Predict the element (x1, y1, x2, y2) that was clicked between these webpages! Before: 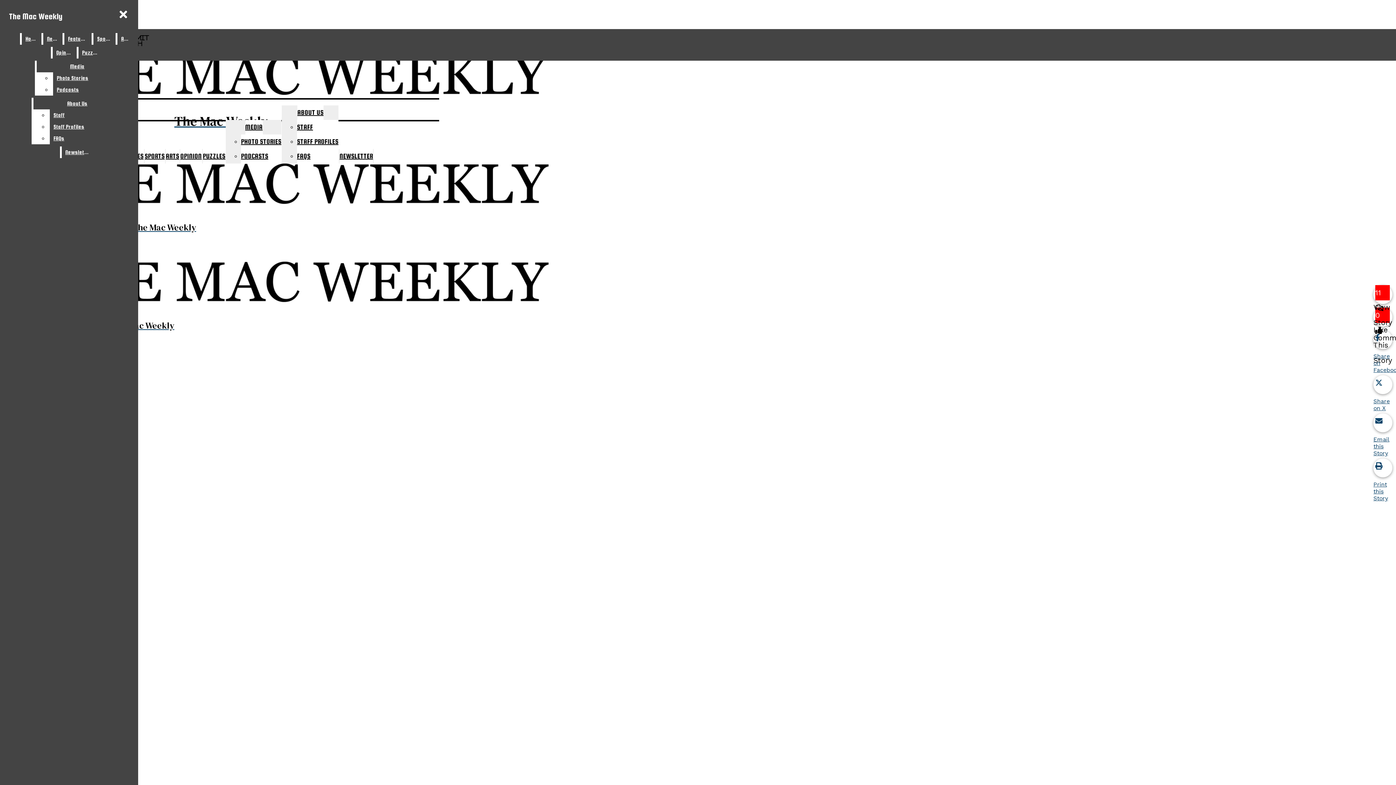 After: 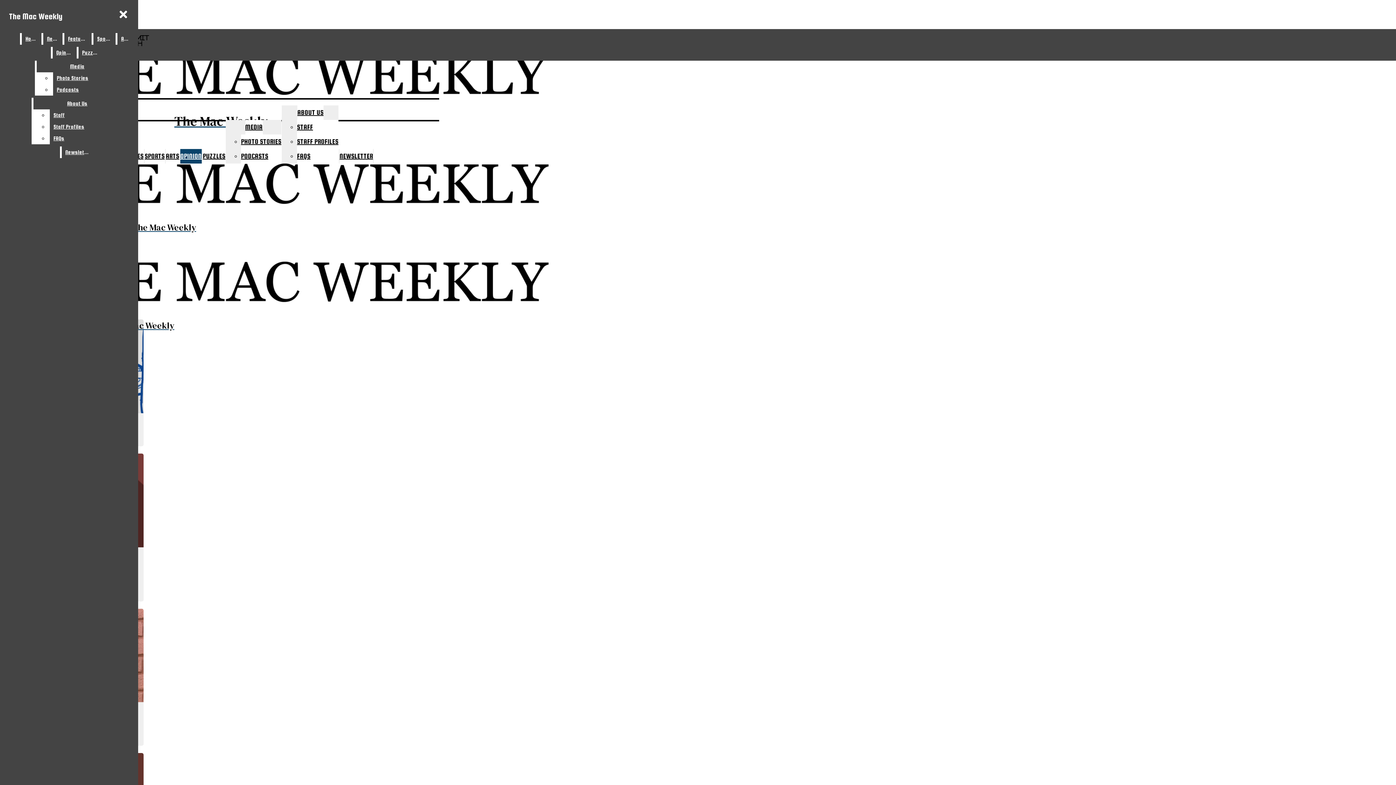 Action: bbox: (52, 46, 75, 58) label: Opinion